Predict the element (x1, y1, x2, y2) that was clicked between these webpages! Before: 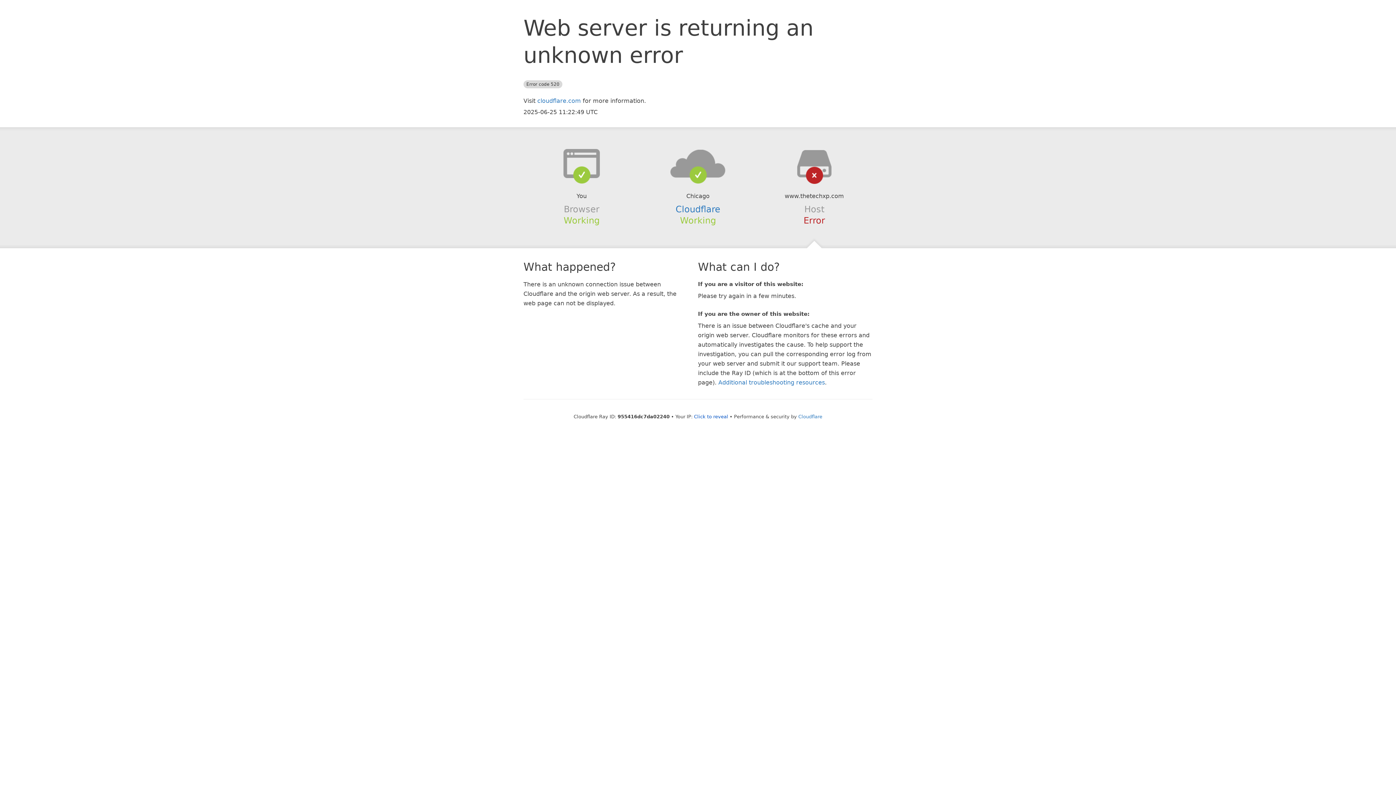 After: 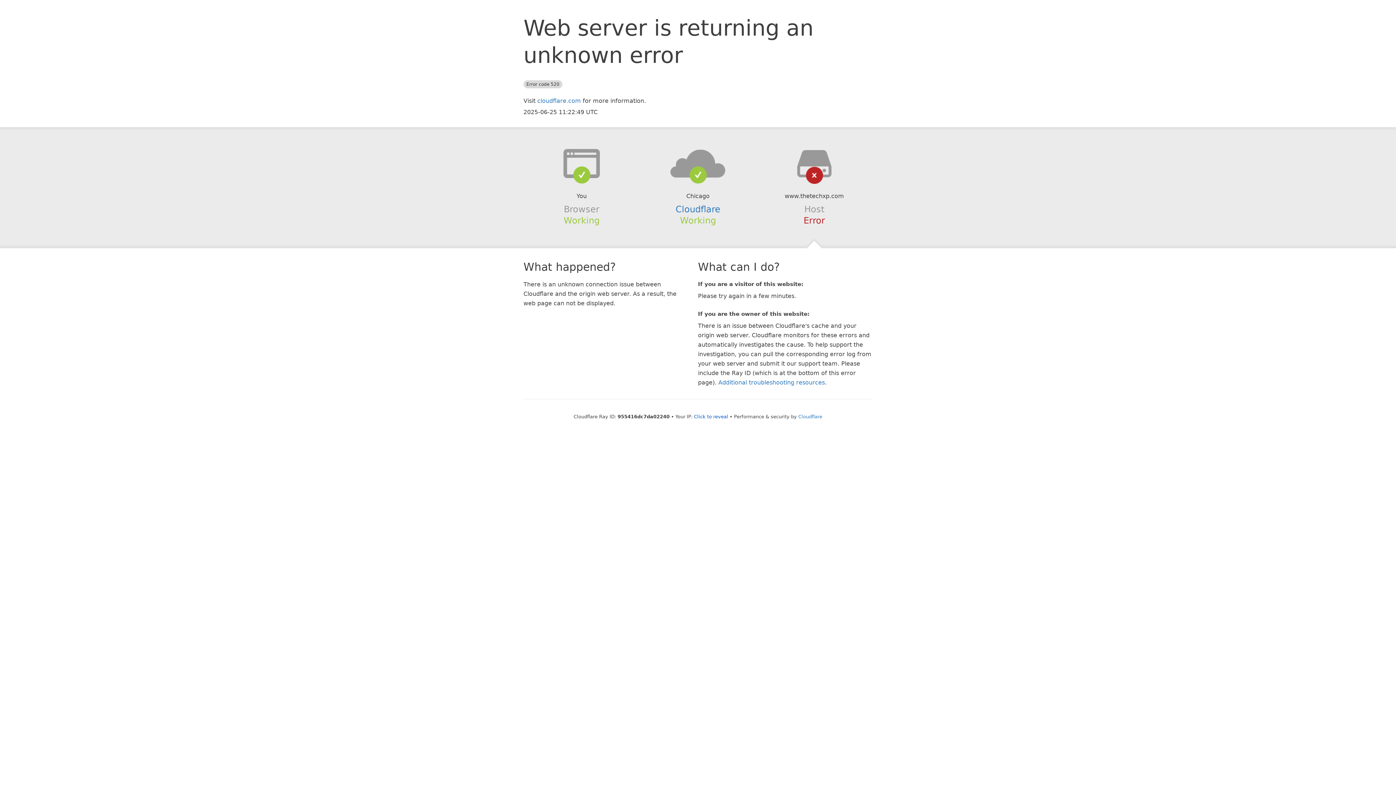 Action: bbox: (639, 148, 756, 178)